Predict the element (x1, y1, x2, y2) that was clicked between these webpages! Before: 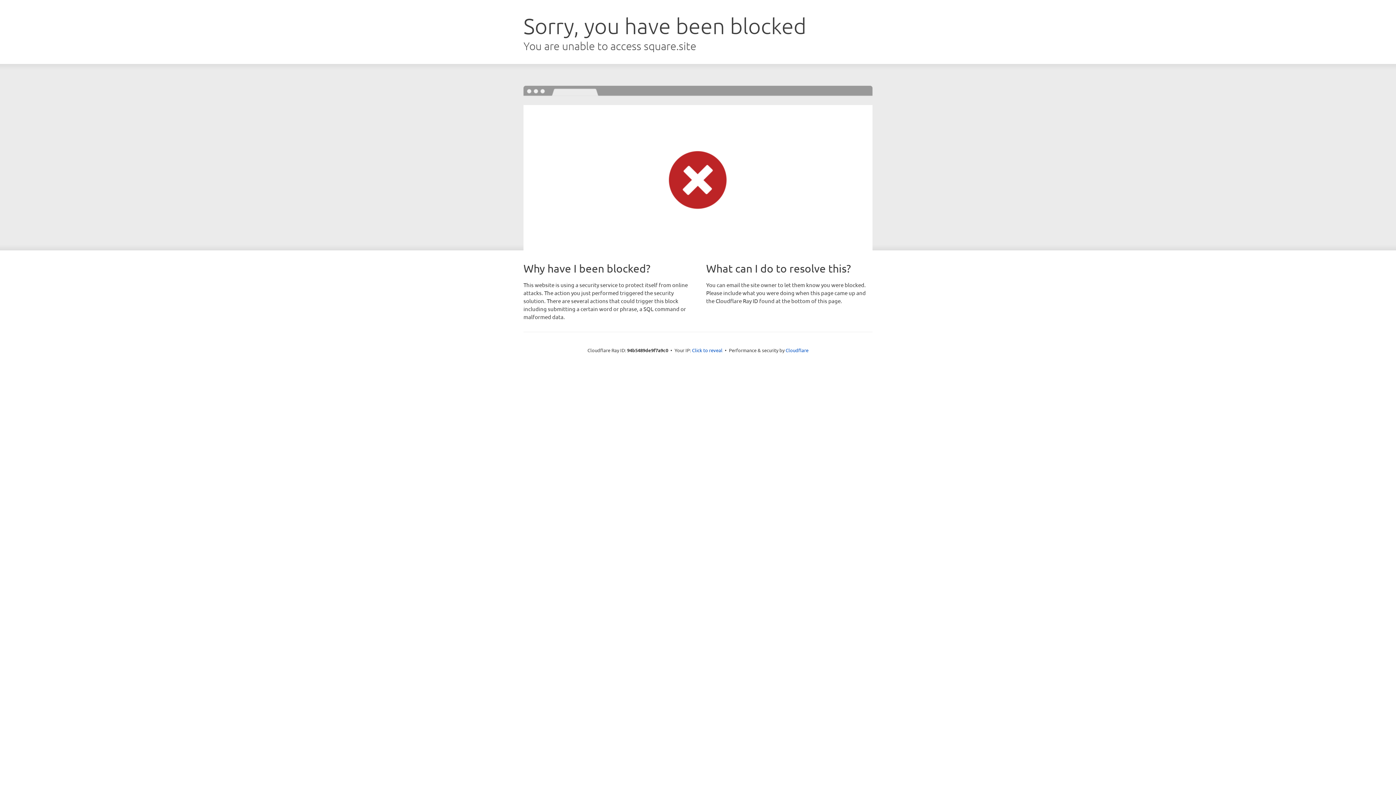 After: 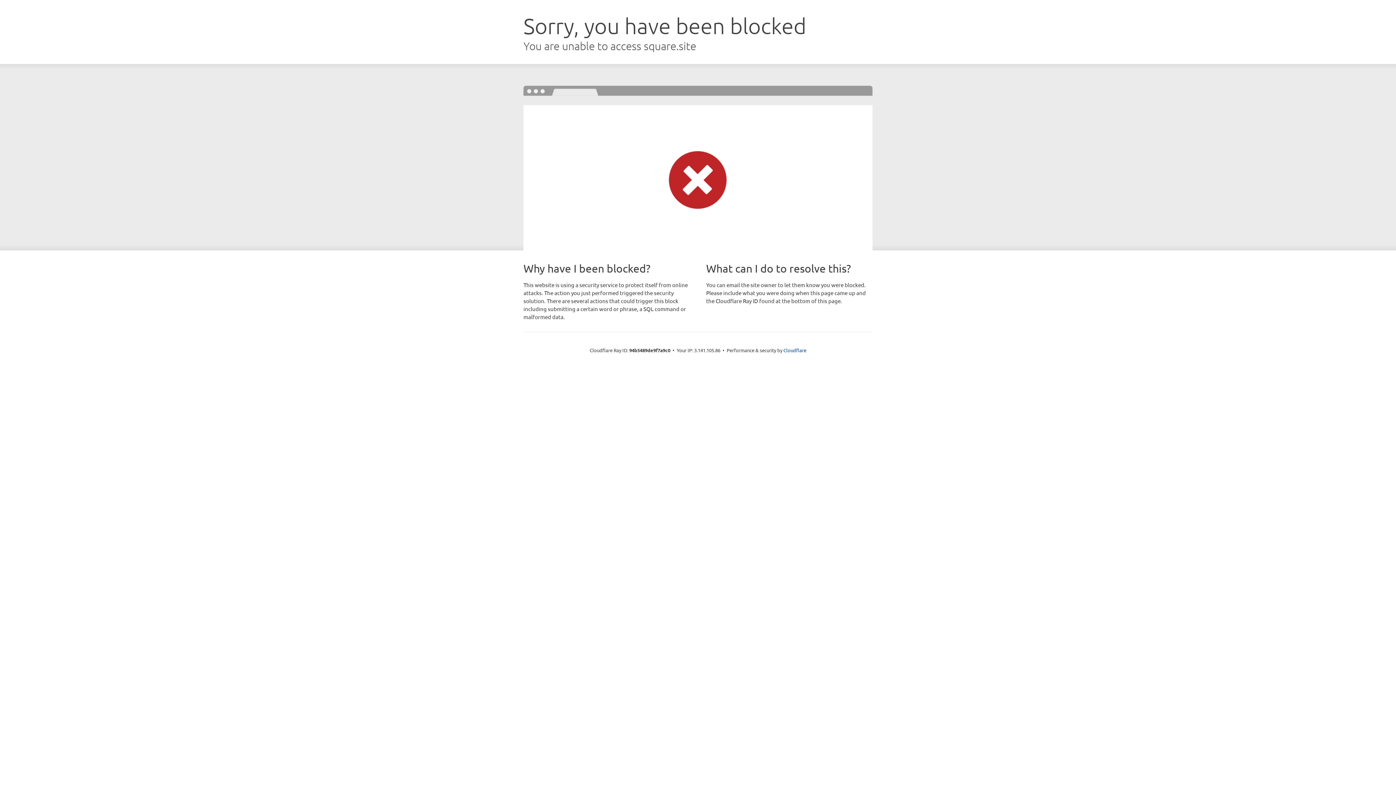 Action: label: Click to reveal bbox: (692, 346, 722, 353)